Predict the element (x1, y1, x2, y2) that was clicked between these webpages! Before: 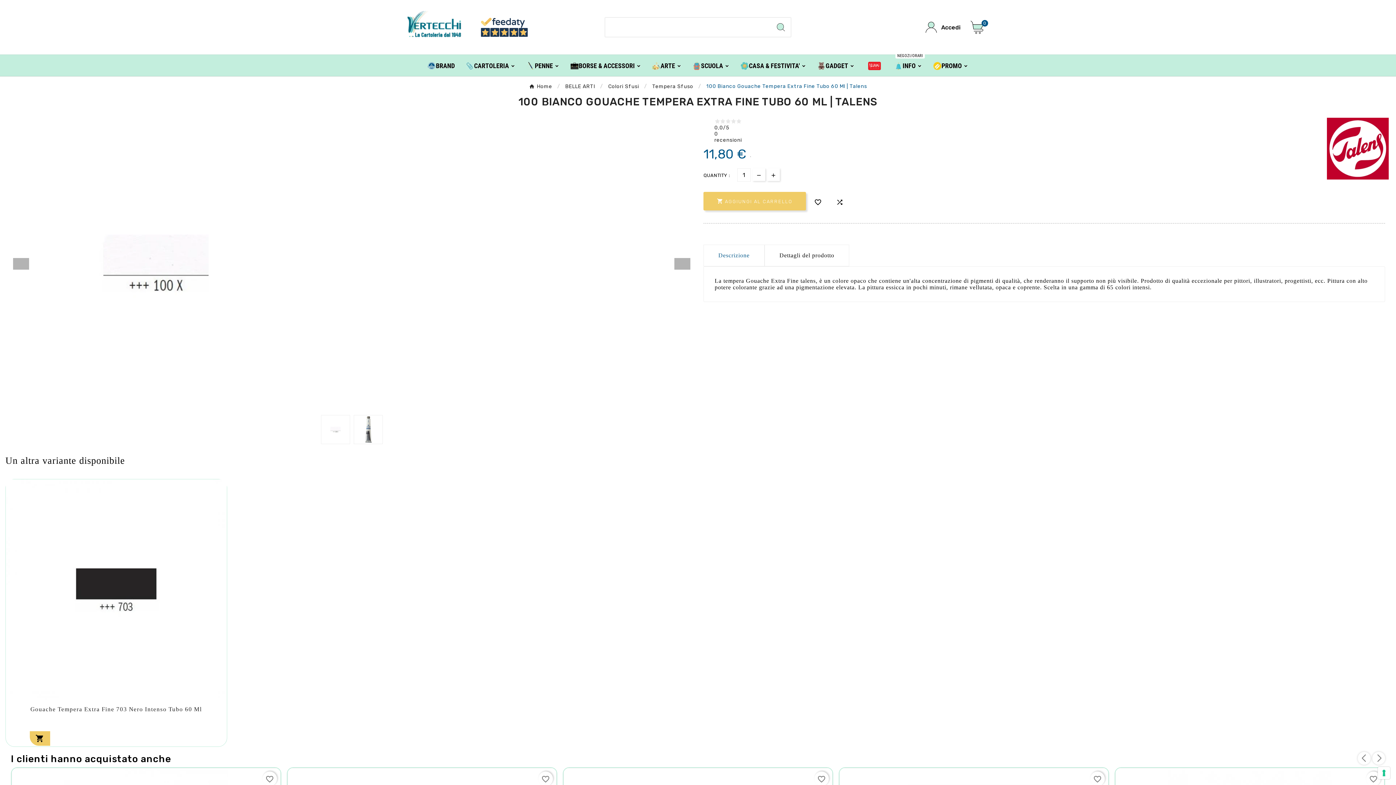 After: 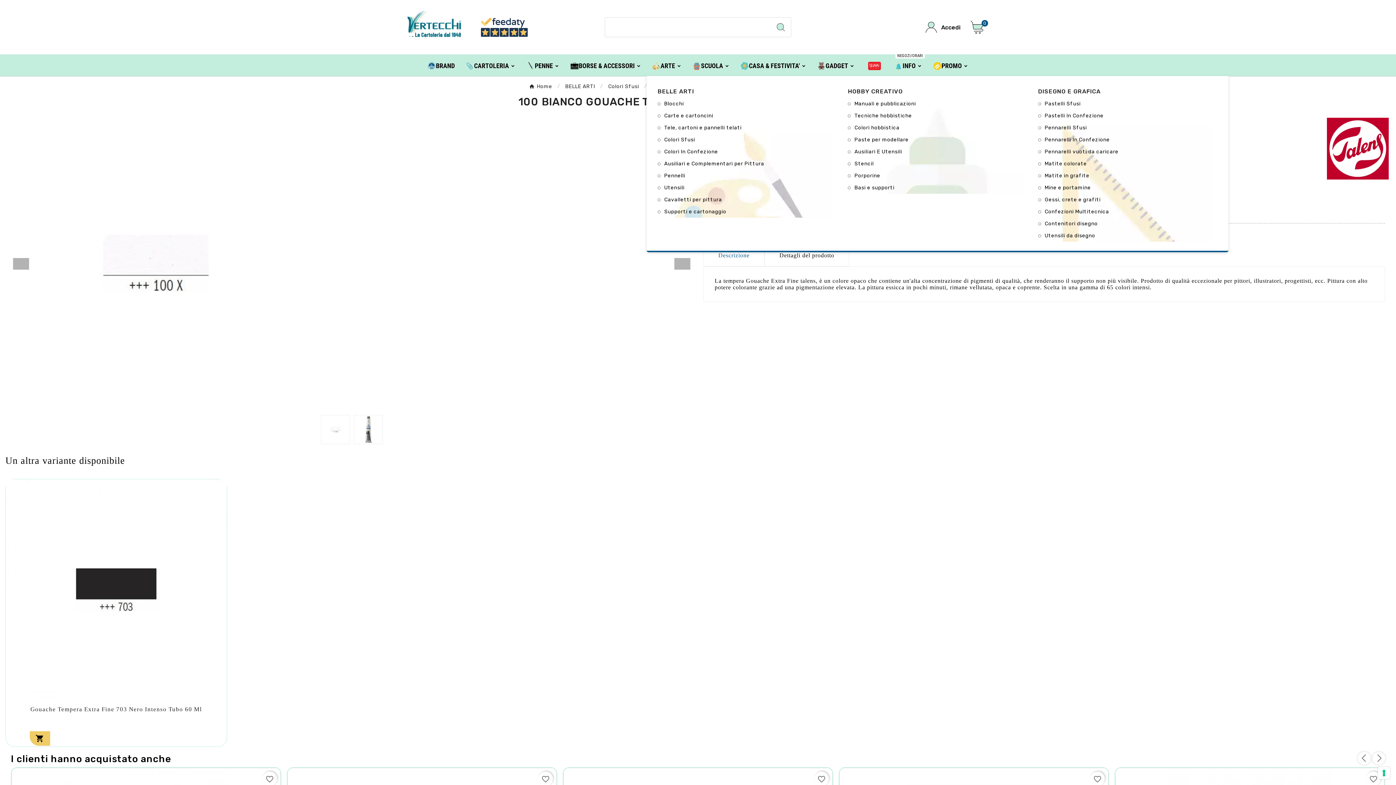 Action: bbox: (672, 54, 712, 76) label: ARTE